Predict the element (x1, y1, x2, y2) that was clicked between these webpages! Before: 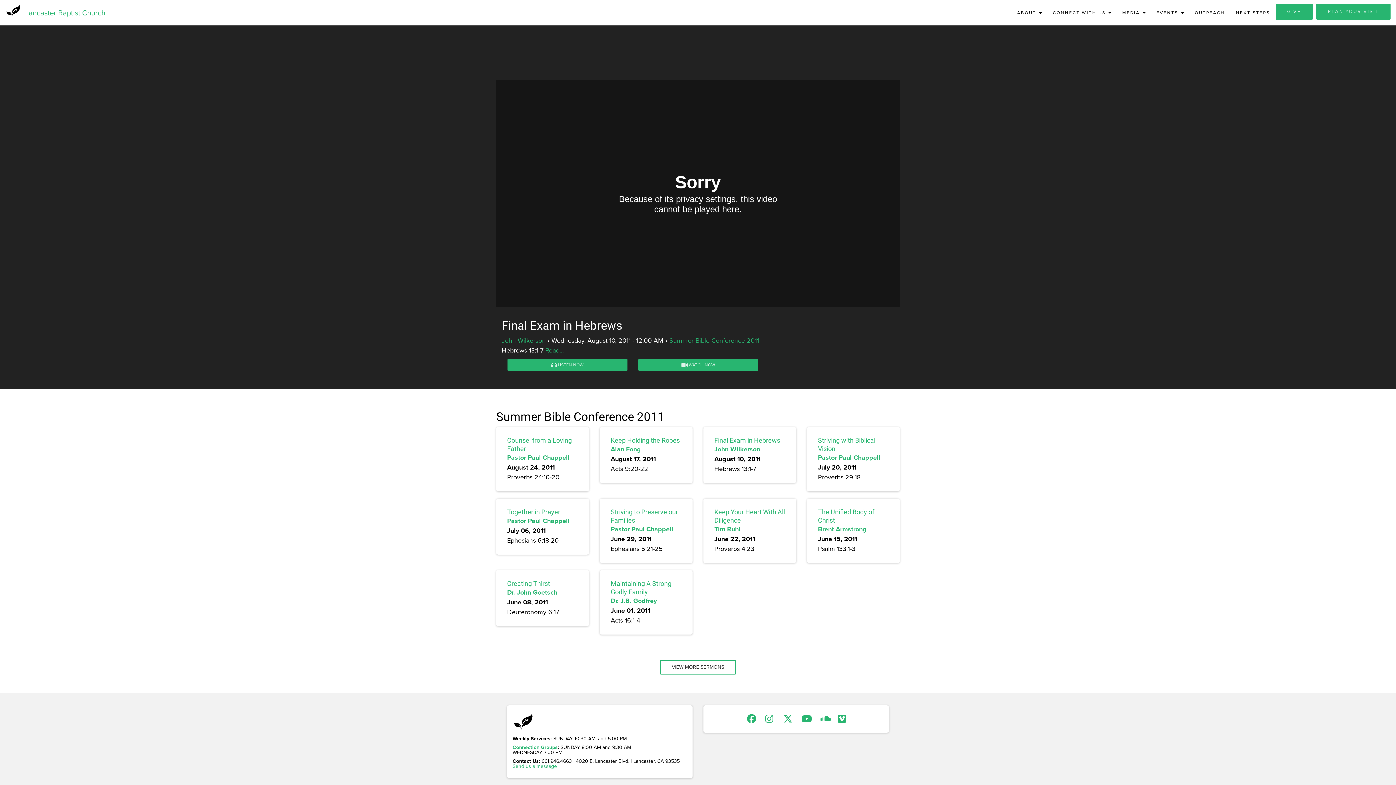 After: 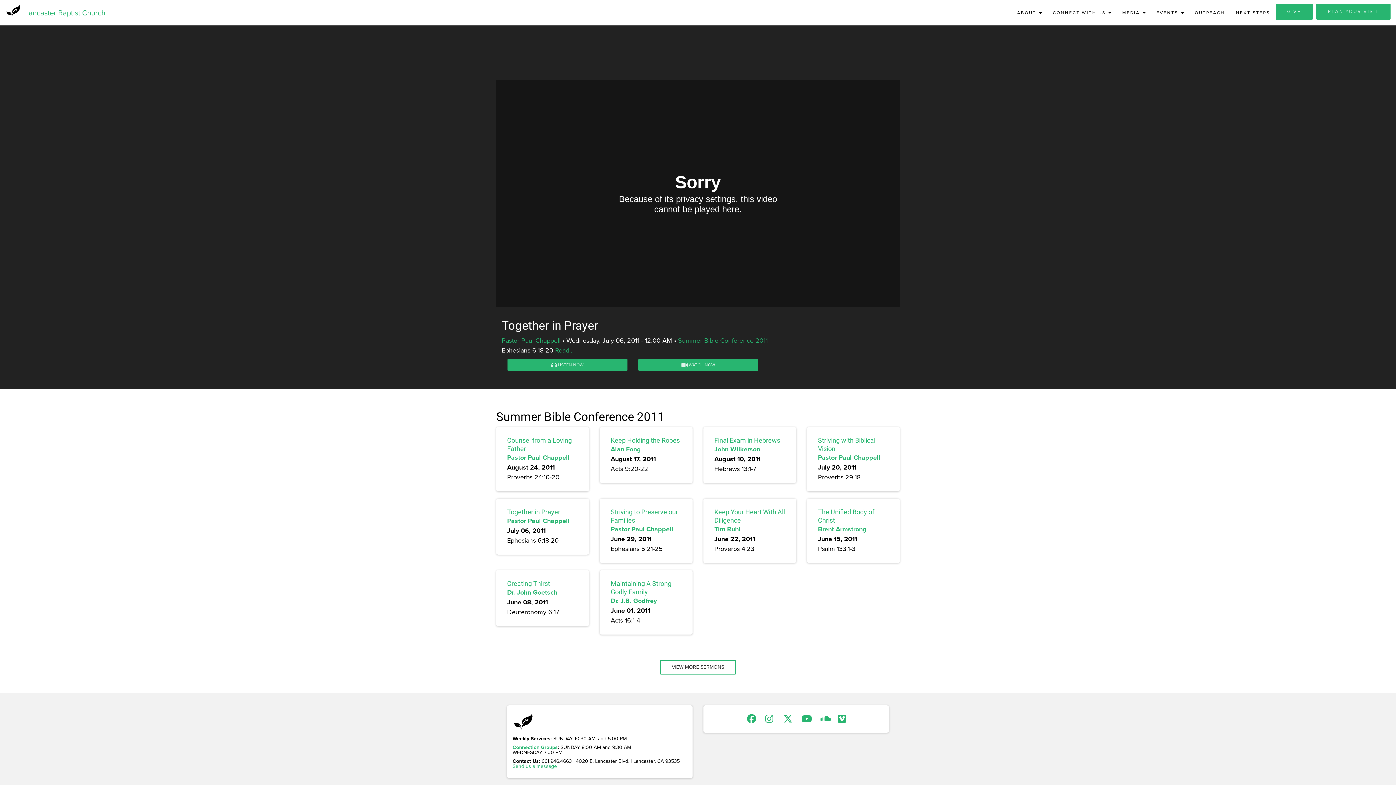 Action: bbox: (507, 508, 560, 516) label: Together in Prayer